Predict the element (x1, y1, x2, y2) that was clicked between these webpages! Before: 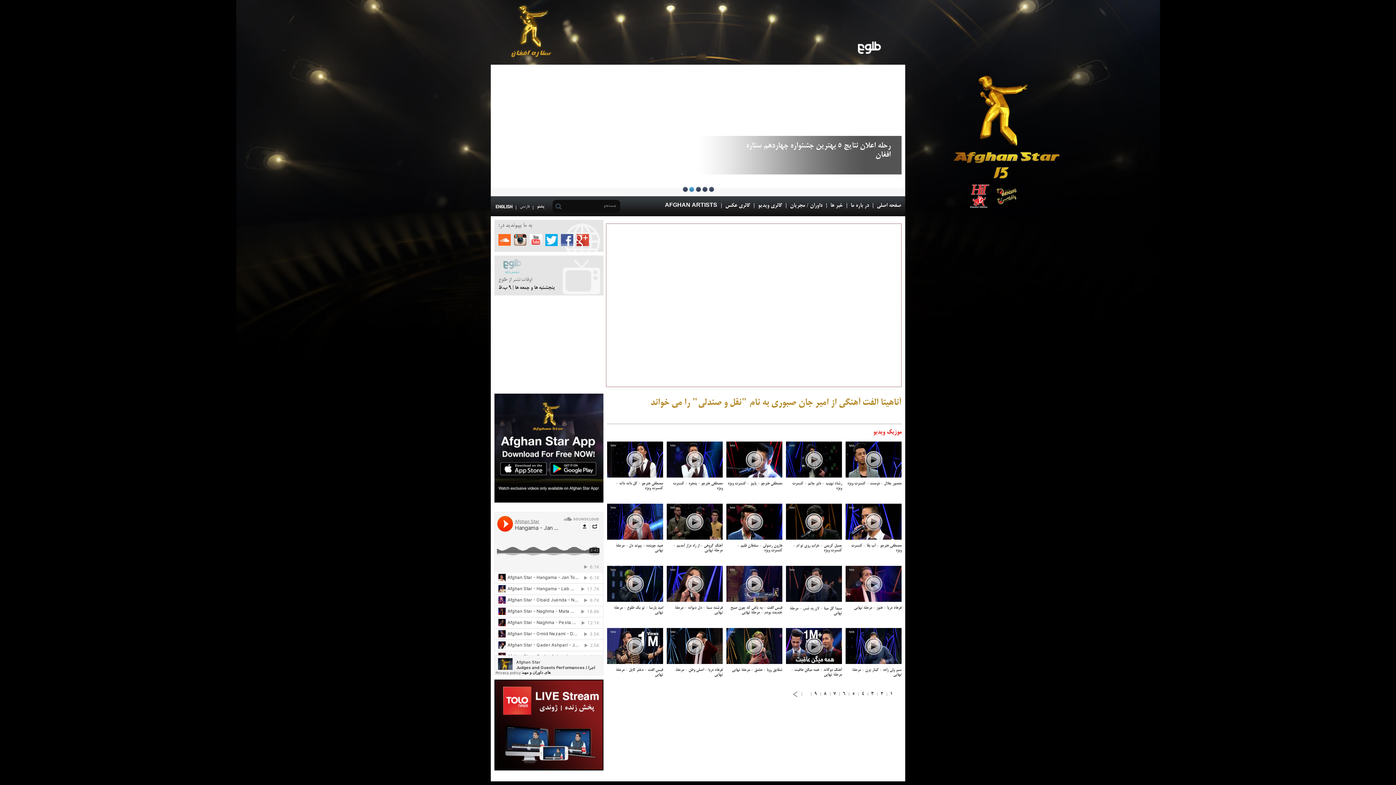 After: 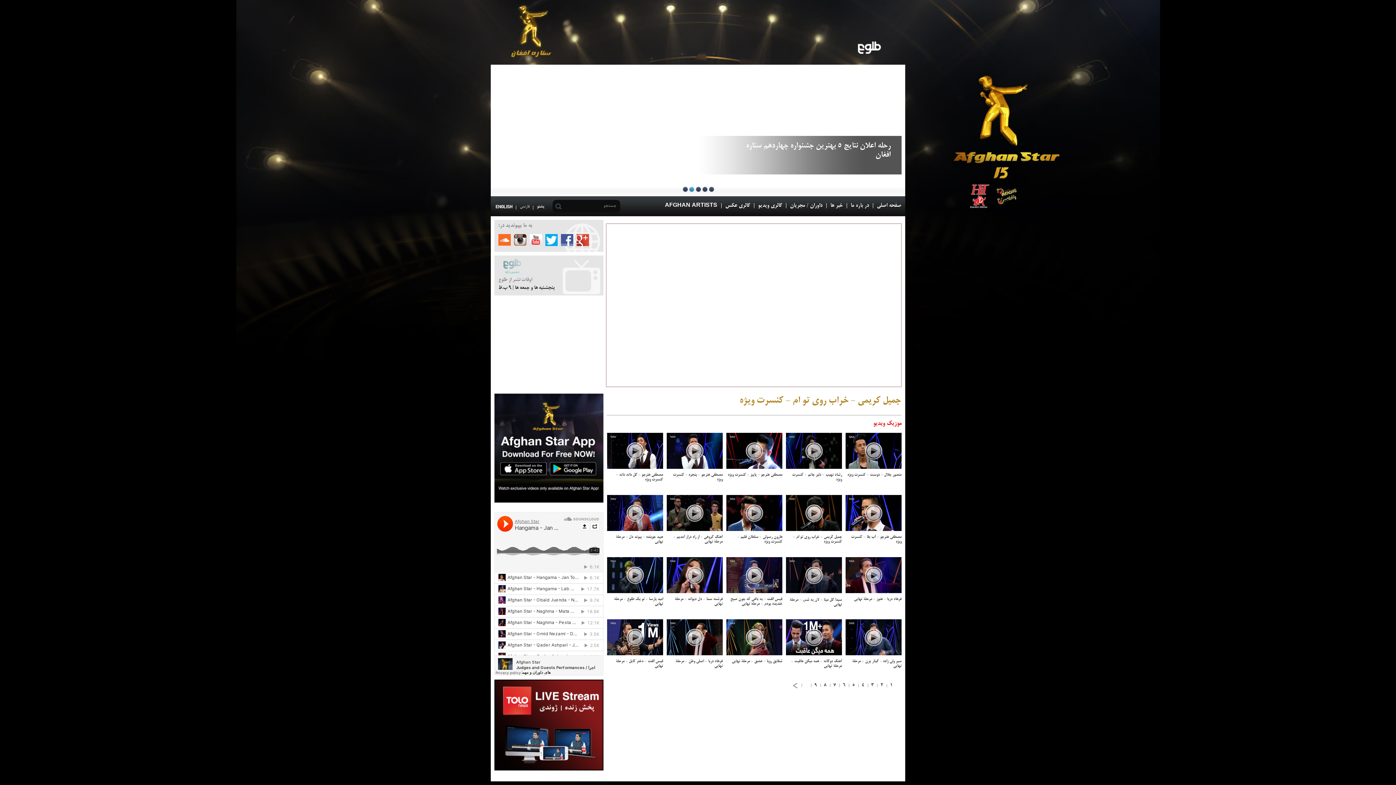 Action: bbox: (786, 504, 842, 540) label: play